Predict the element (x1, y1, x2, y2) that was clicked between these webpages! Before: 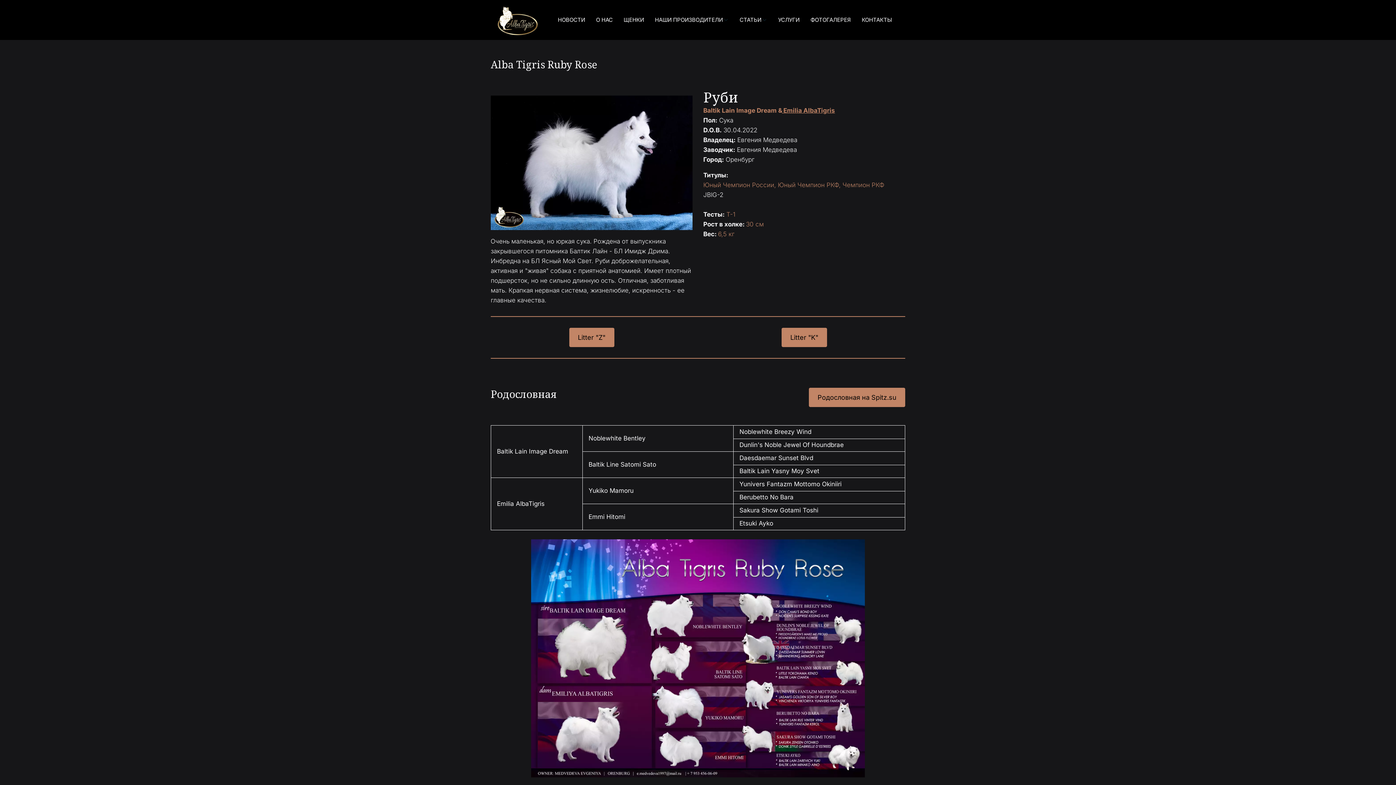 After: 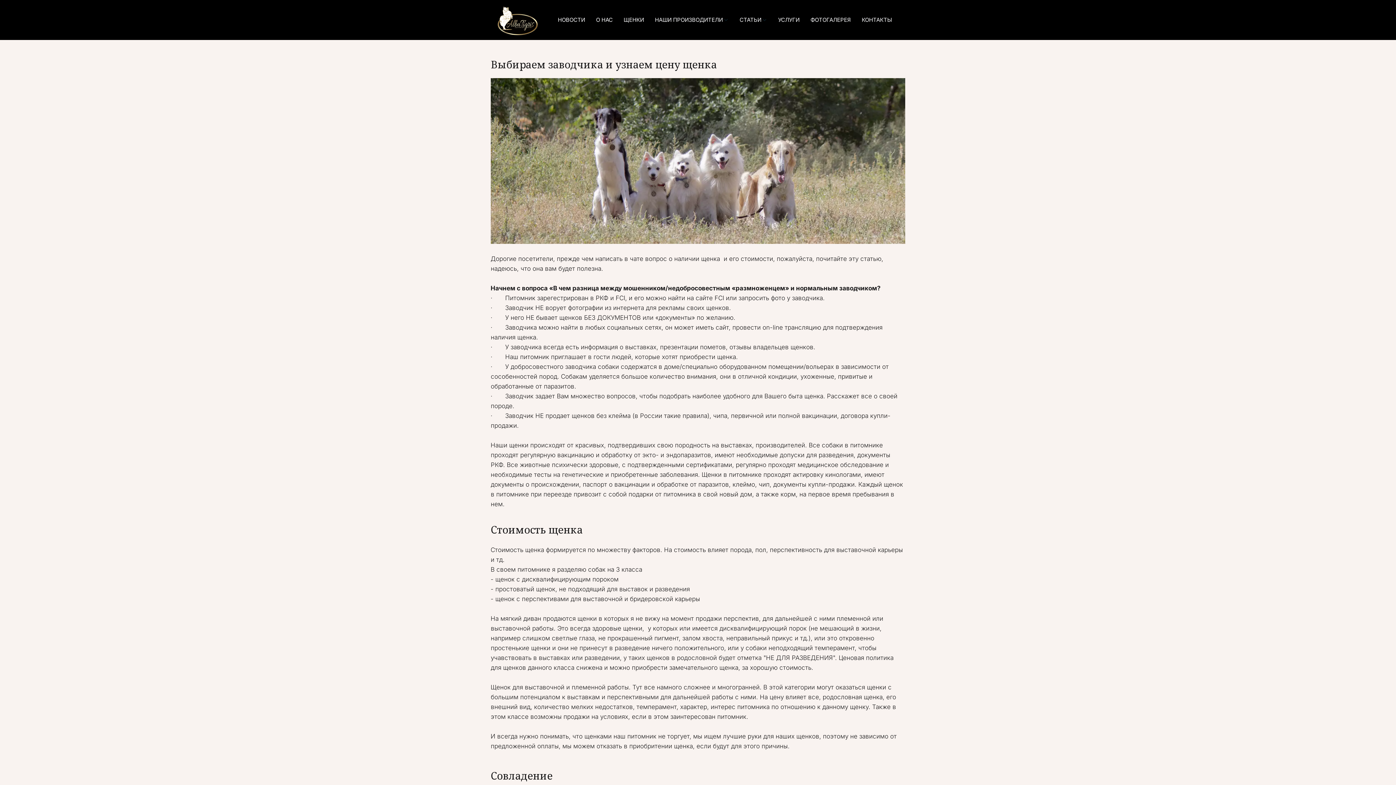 Action: bbox: (739, 15, 767, 24) label: СТАТЬИ